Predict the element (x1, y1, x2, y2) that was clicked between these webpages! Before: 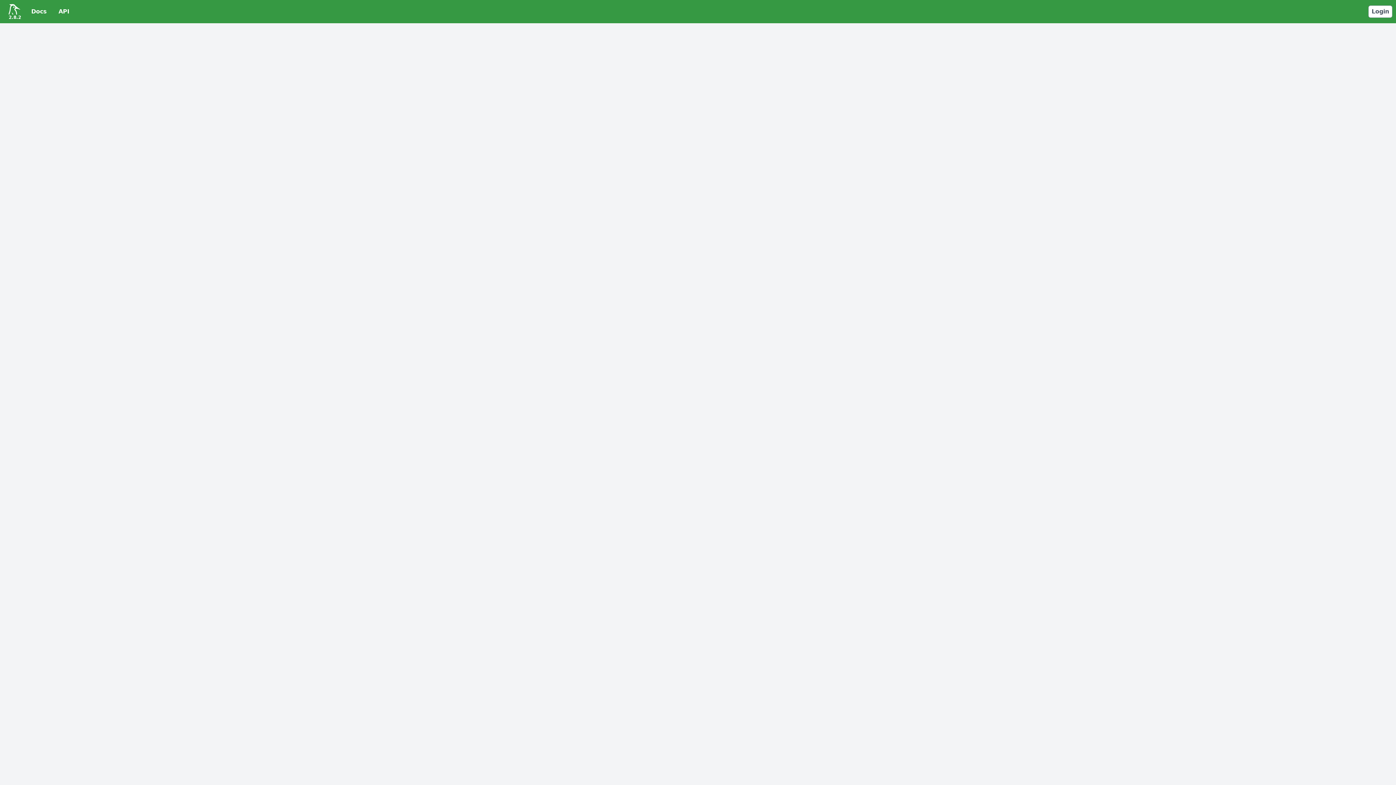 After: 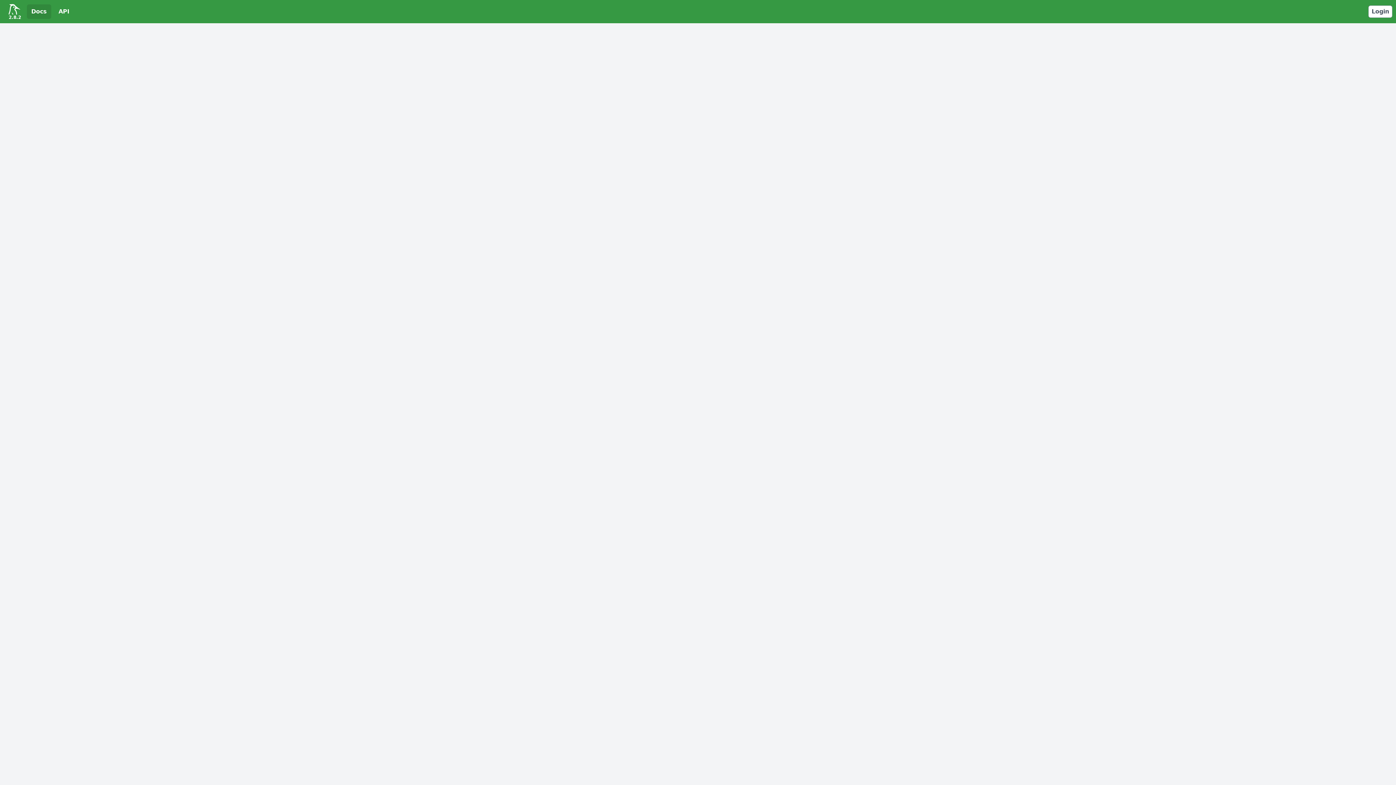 Action: label: Docs bbox: (26, 4, 51, 18)